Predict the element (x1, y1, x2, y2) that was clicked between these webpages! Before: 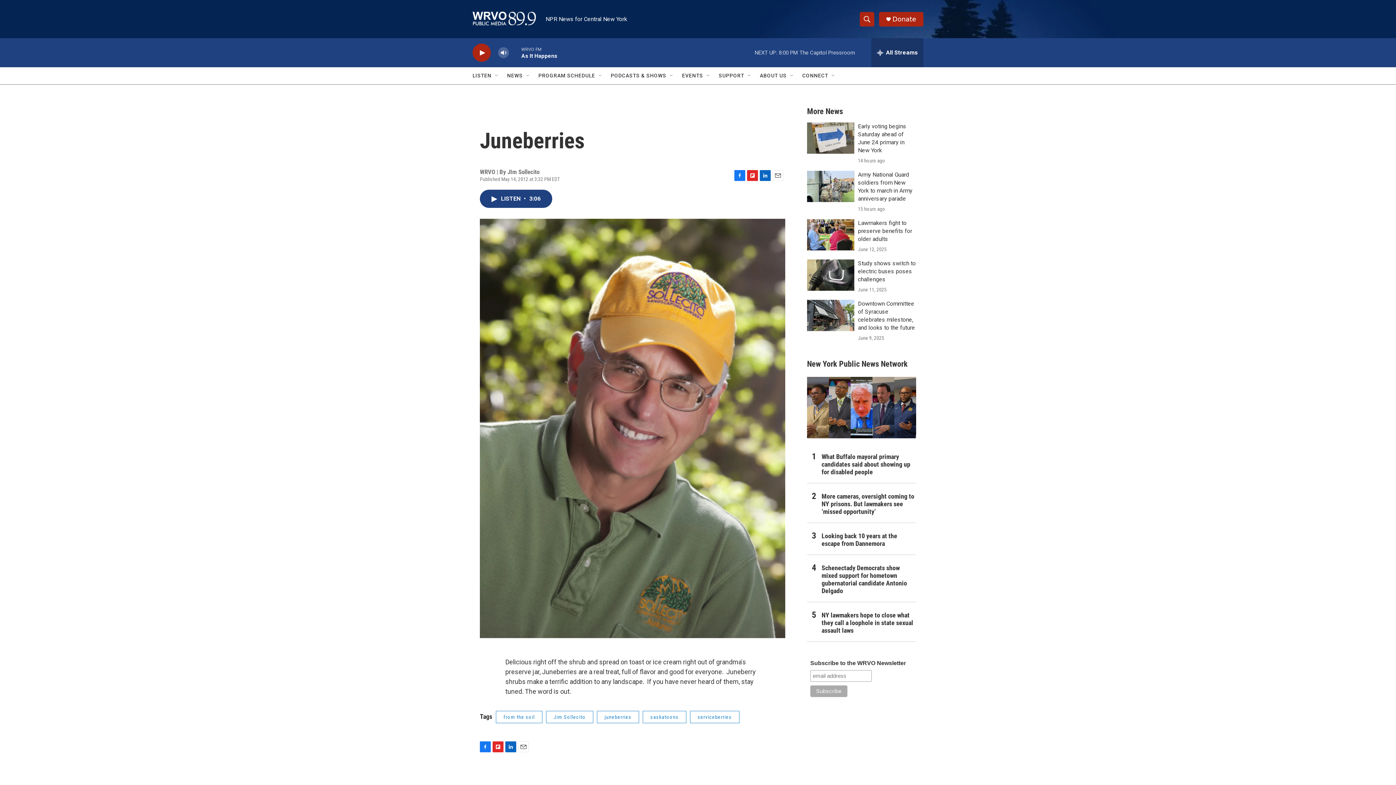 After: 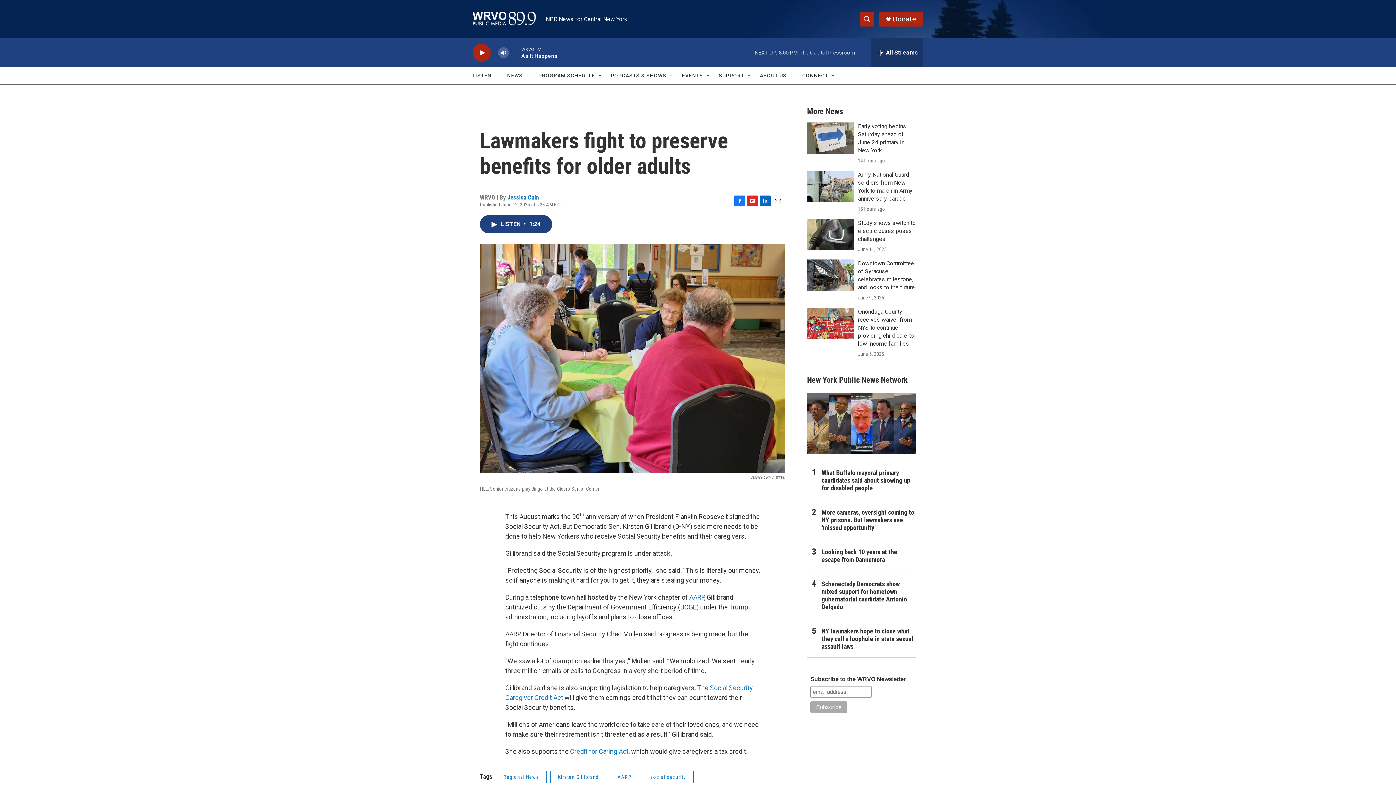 Action: bbox: (807, 226, 854, 257) label: Lawmakers fight to preserve benefits for older adults